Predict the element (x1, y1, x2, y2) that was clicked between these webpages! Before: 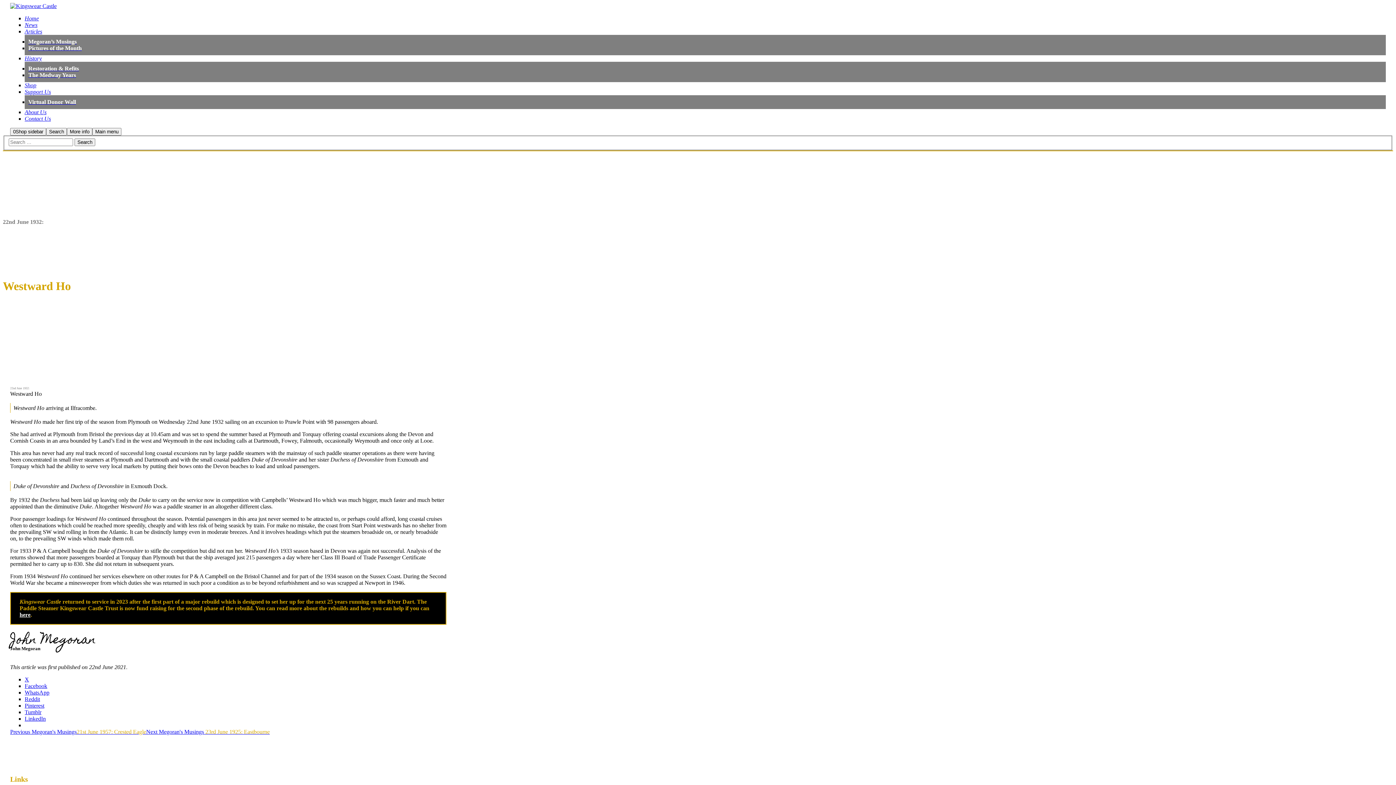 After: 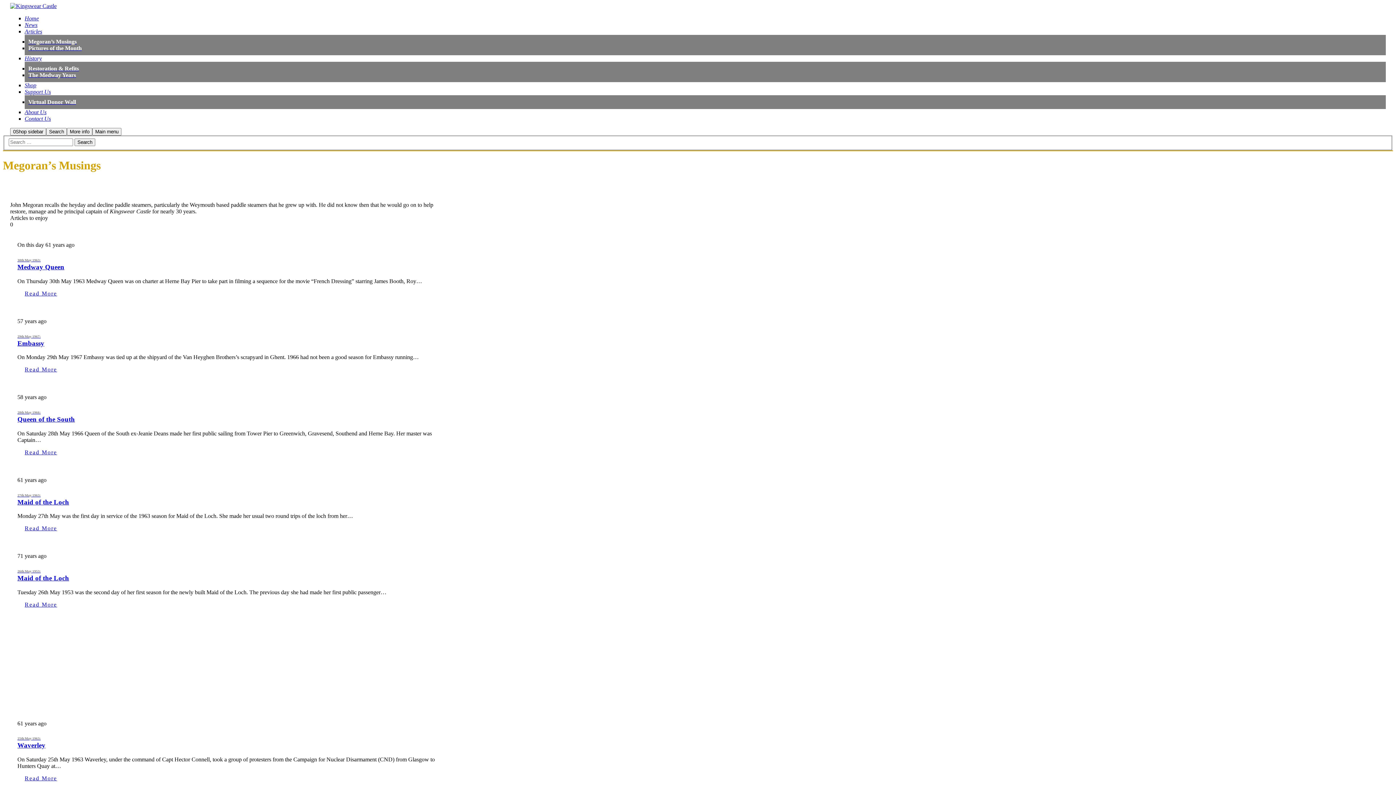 Action: bbox: (24, 28, 42, 34) label: Articles